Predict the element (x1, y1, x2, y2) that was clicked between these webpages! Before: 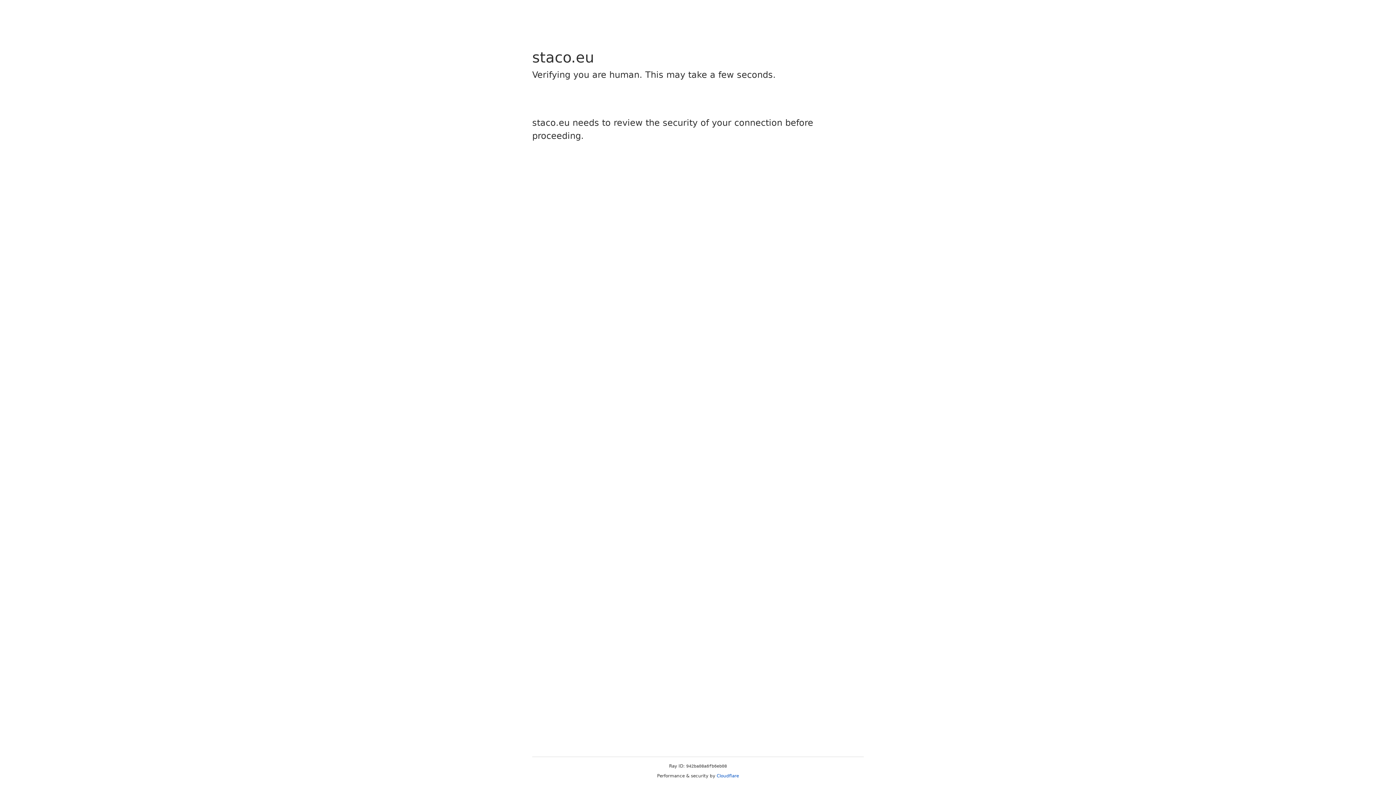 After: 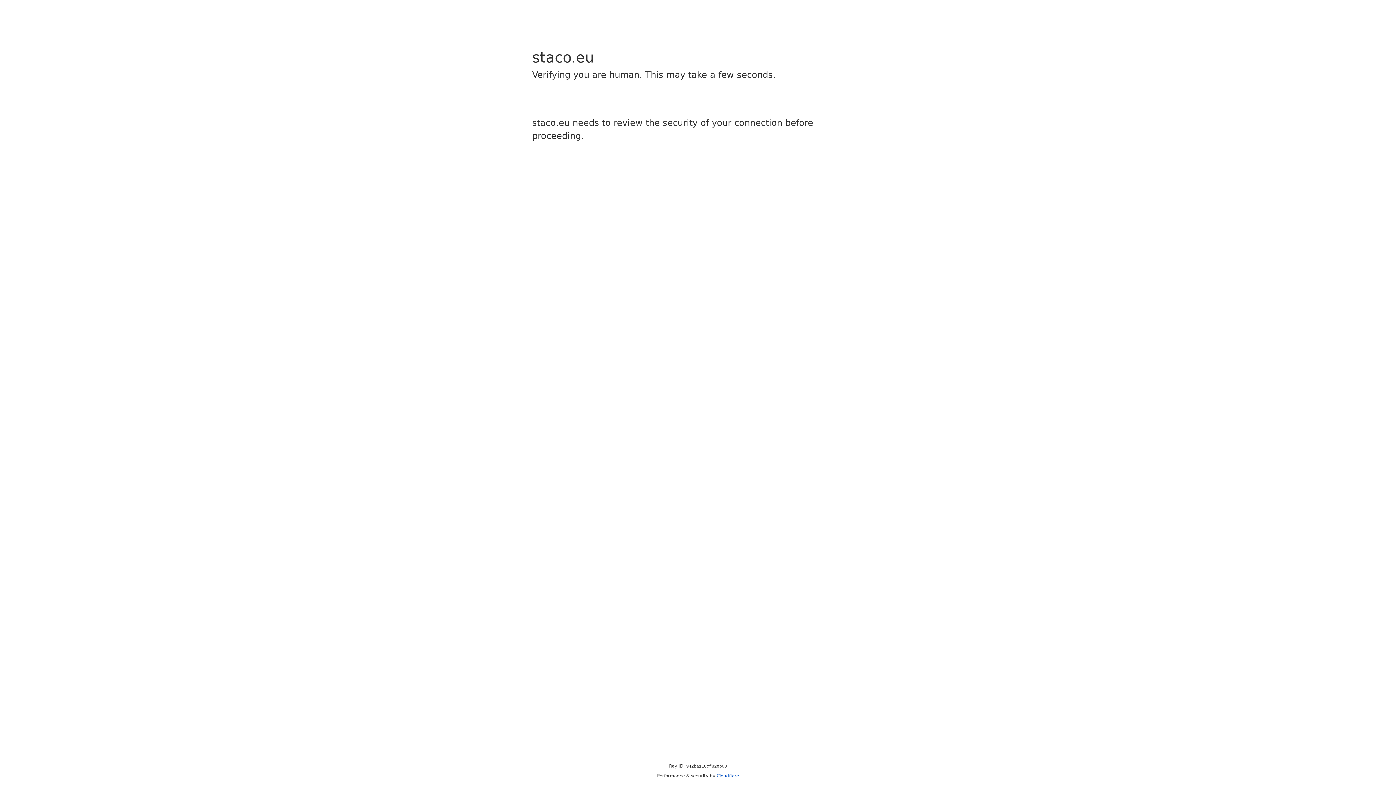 Action: label: Cloudflare bbox: (716, 773, 739, 778)